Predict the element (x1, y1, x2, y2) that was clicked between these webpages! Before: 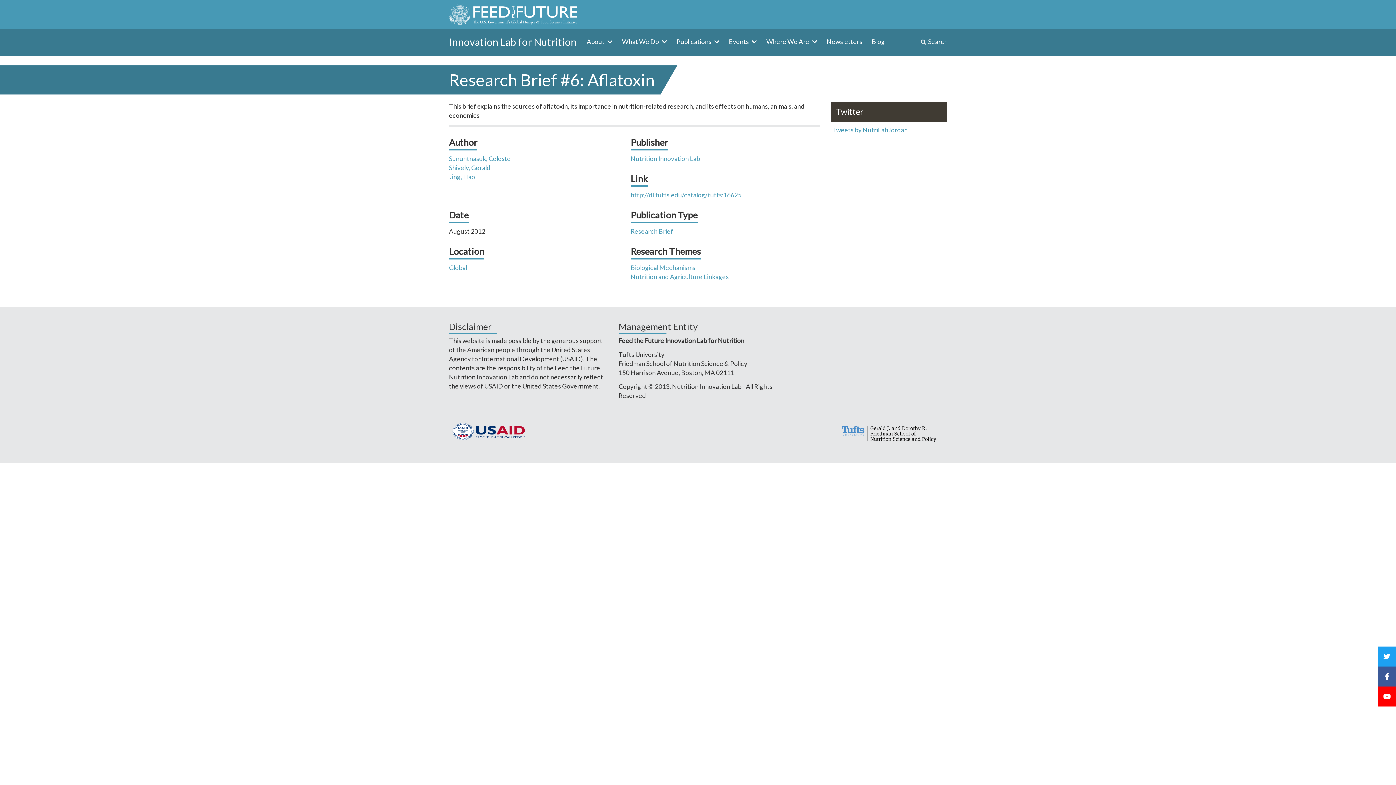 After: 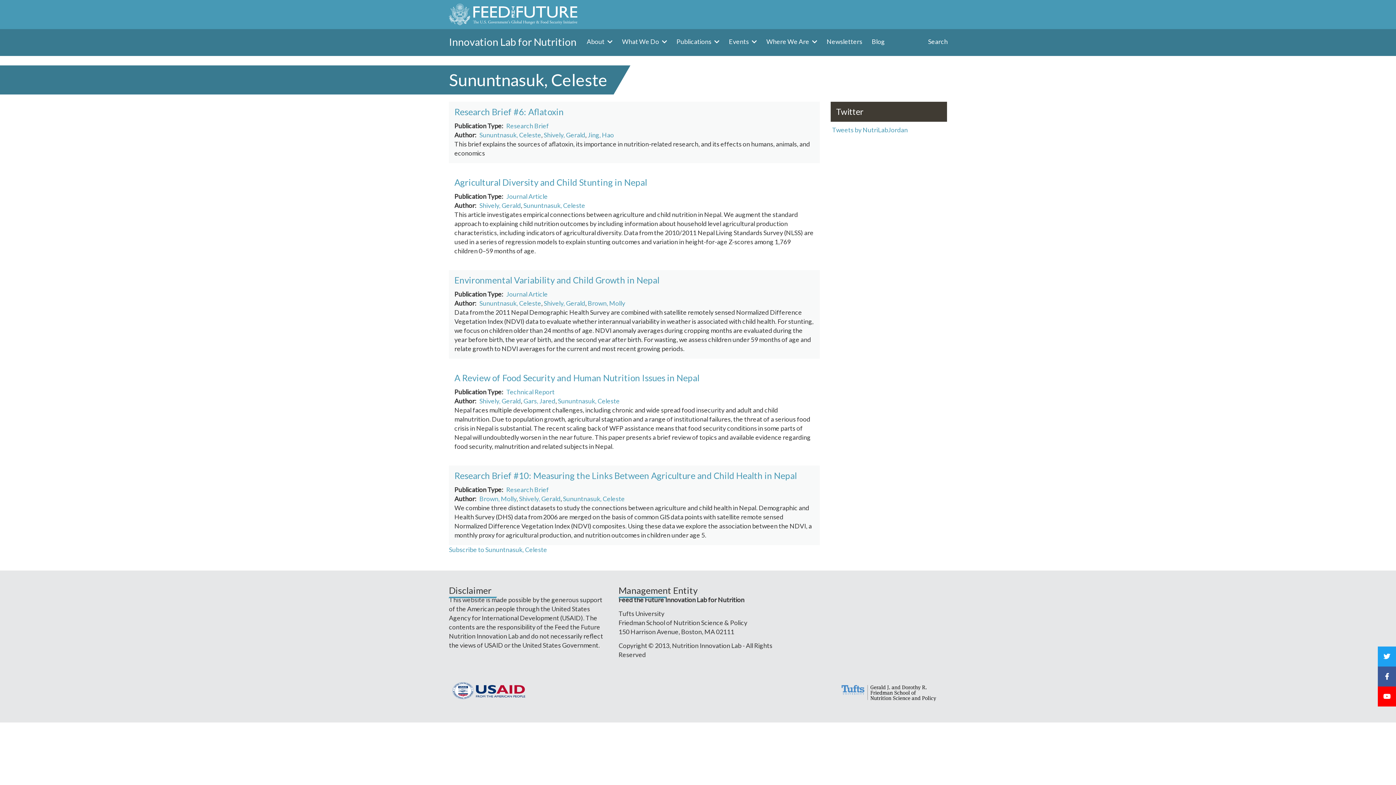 Action: bbox: (449, 154, 510, 162) label: Sununtnasuk, Celeste